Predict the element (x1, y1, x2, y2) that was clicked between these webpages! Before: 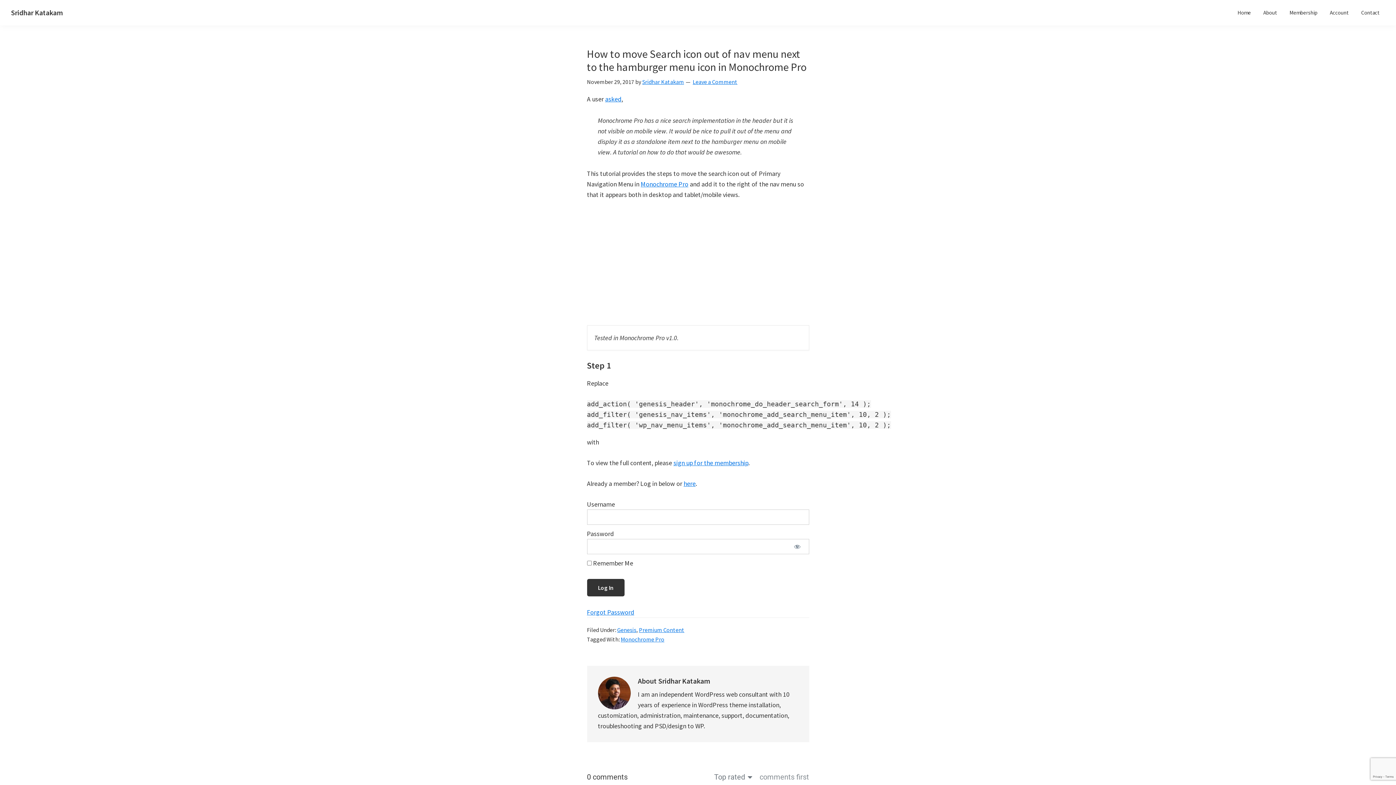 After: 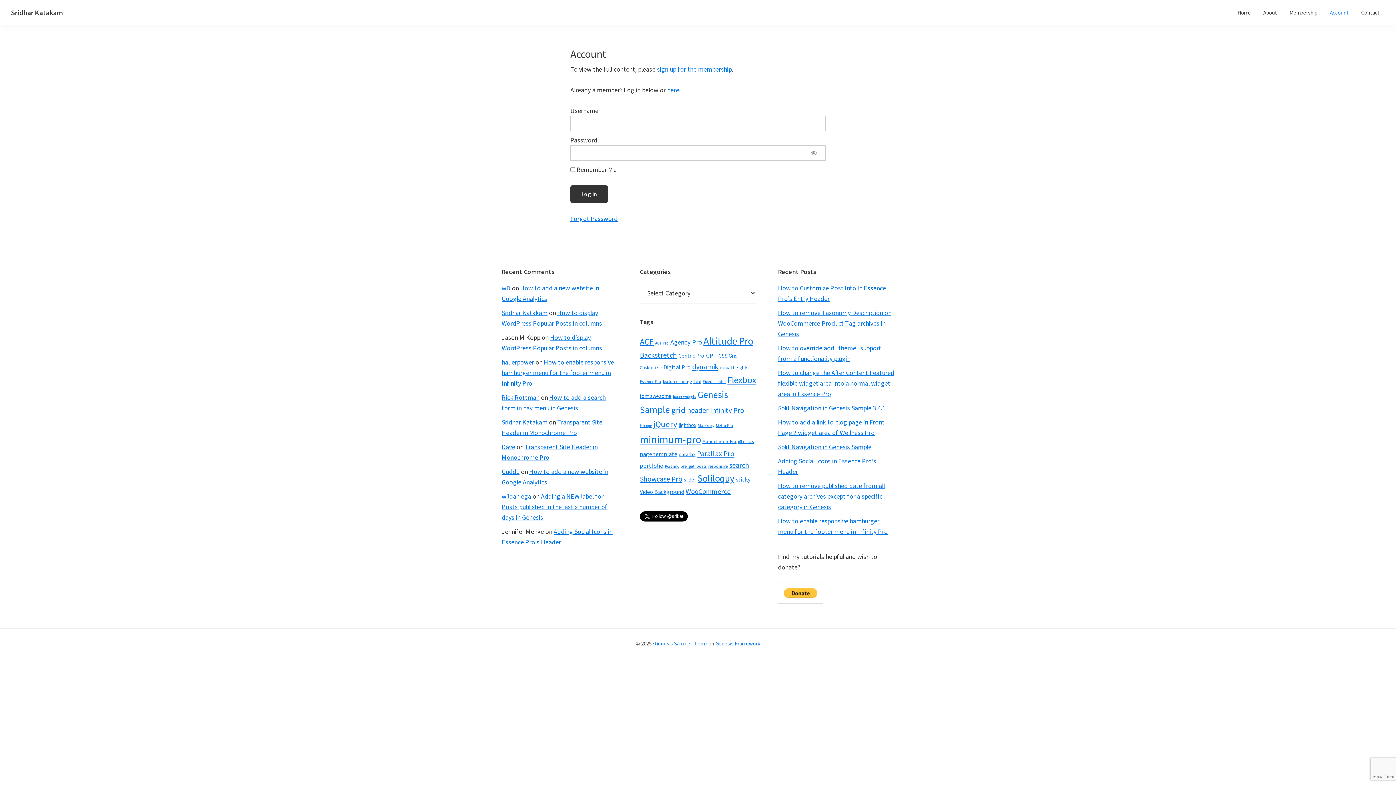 Action: bbox: (1324, 5, 1354, 19) label: Account